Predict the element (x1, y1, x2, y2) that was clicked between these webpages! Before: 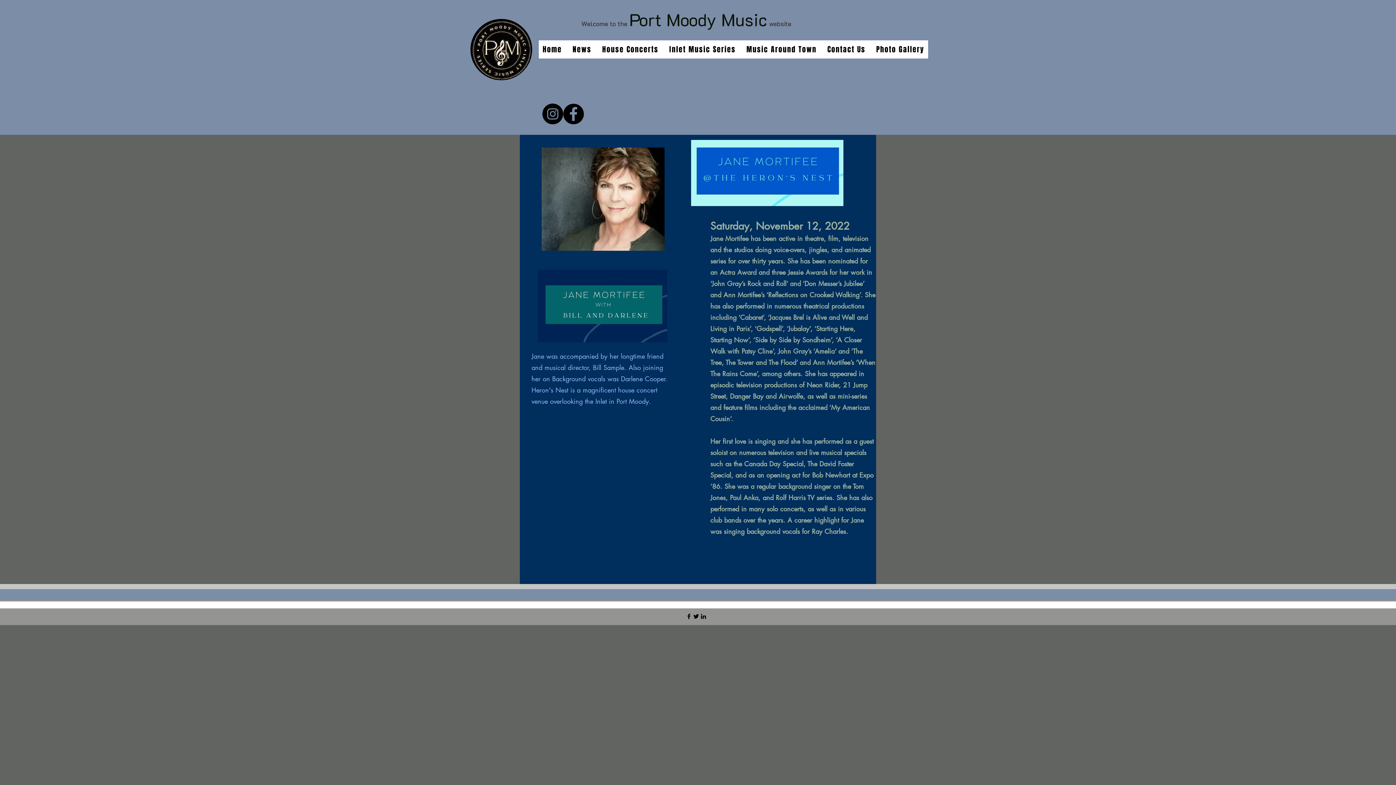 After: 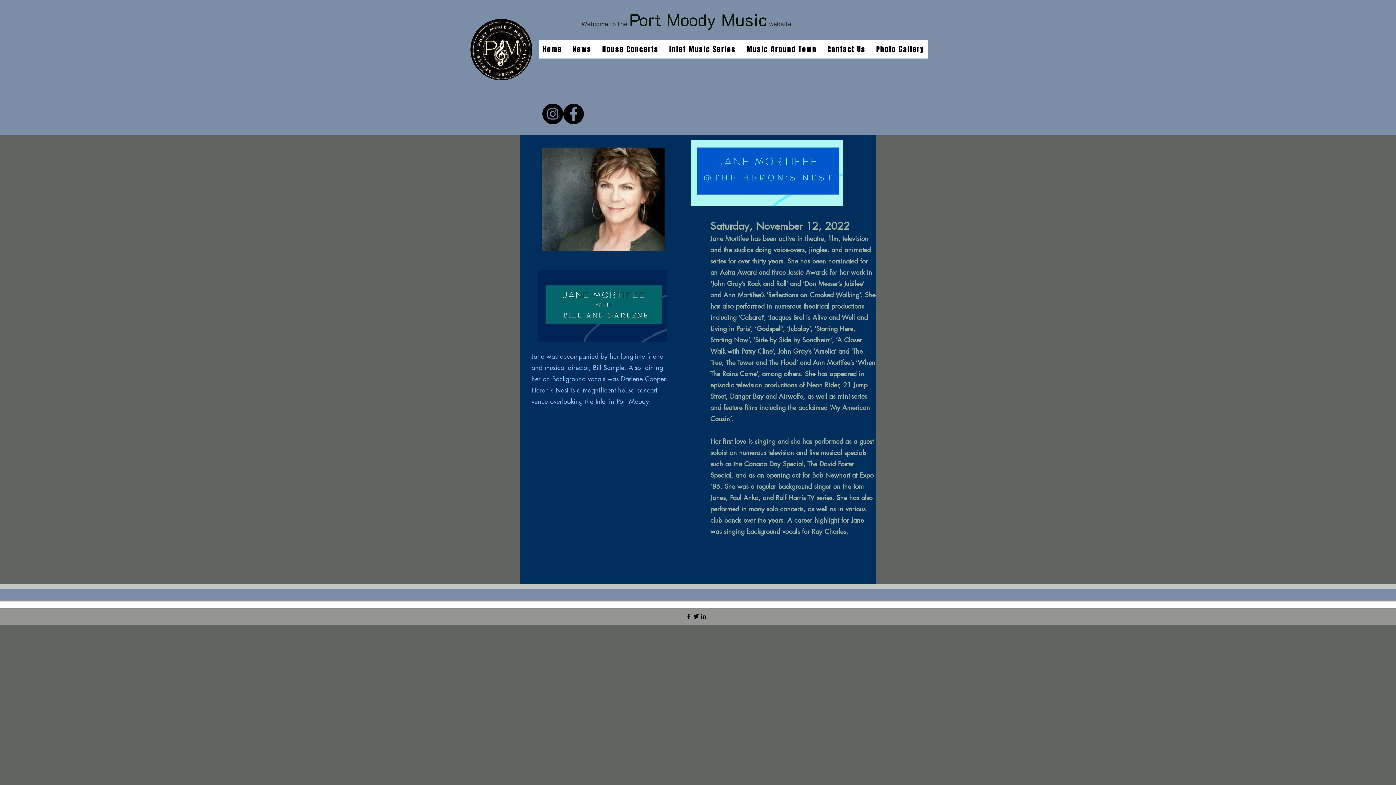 Action: label: Facebook bbox: (563, 103, 584, 124)